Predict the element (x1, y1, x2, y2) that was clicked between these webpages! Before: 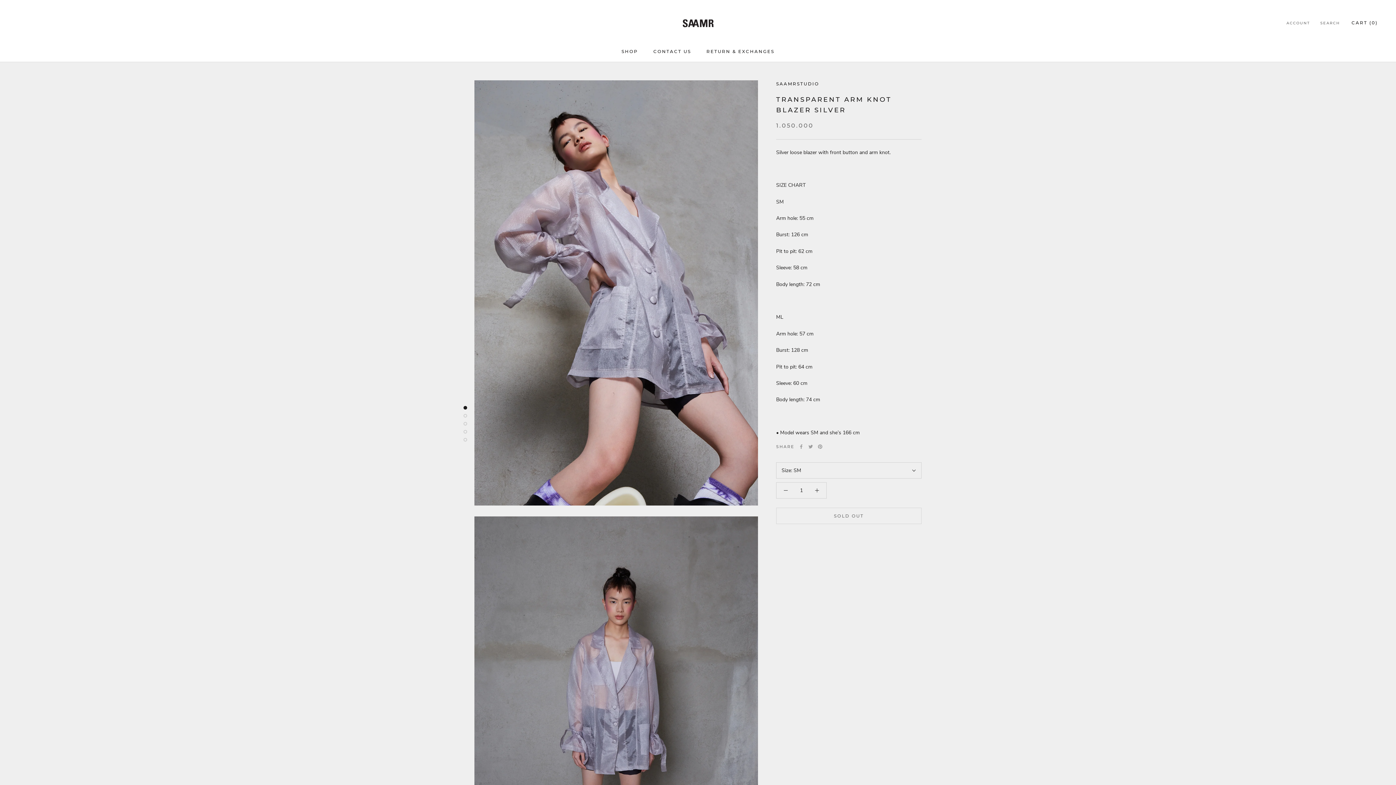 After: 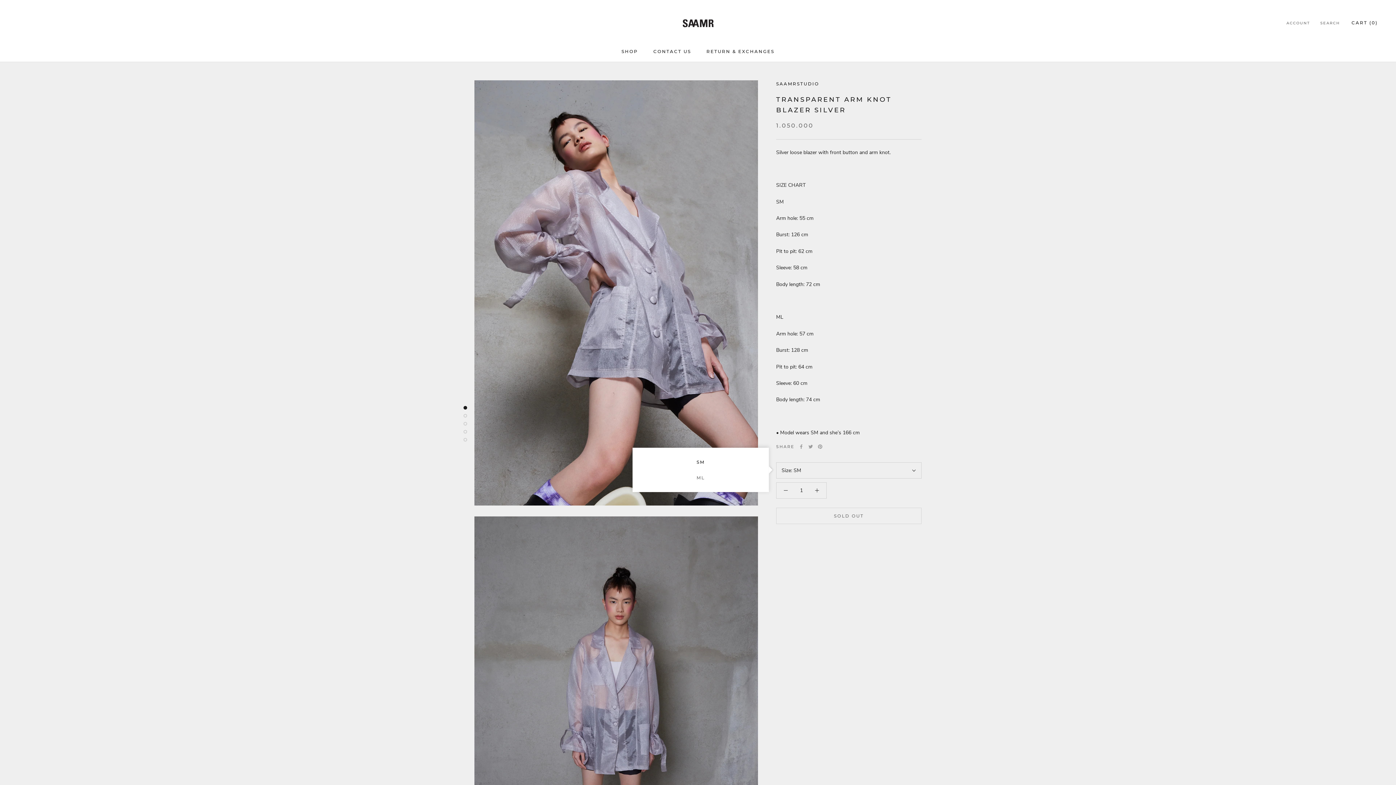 Action: bbox: (776, 462, 921, 478) label: Size: SM